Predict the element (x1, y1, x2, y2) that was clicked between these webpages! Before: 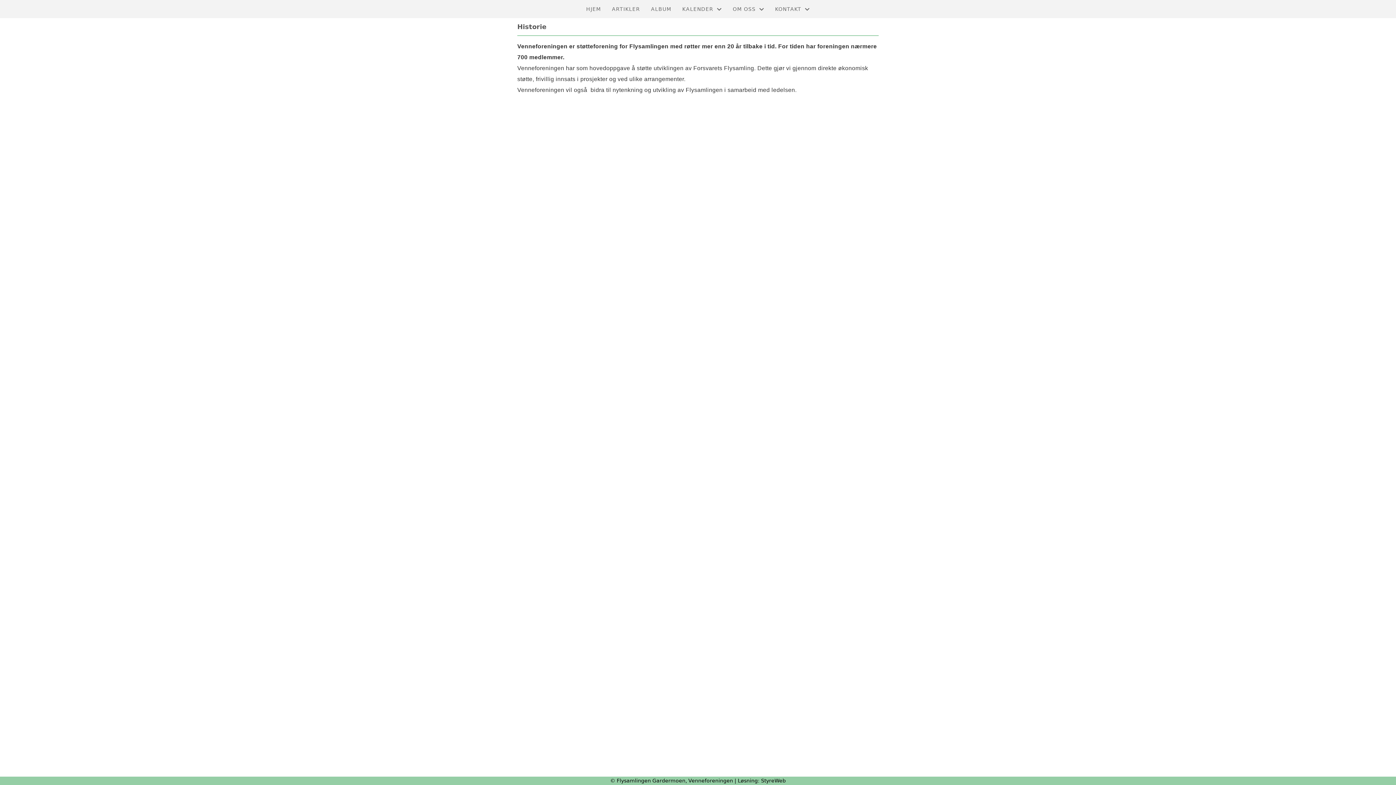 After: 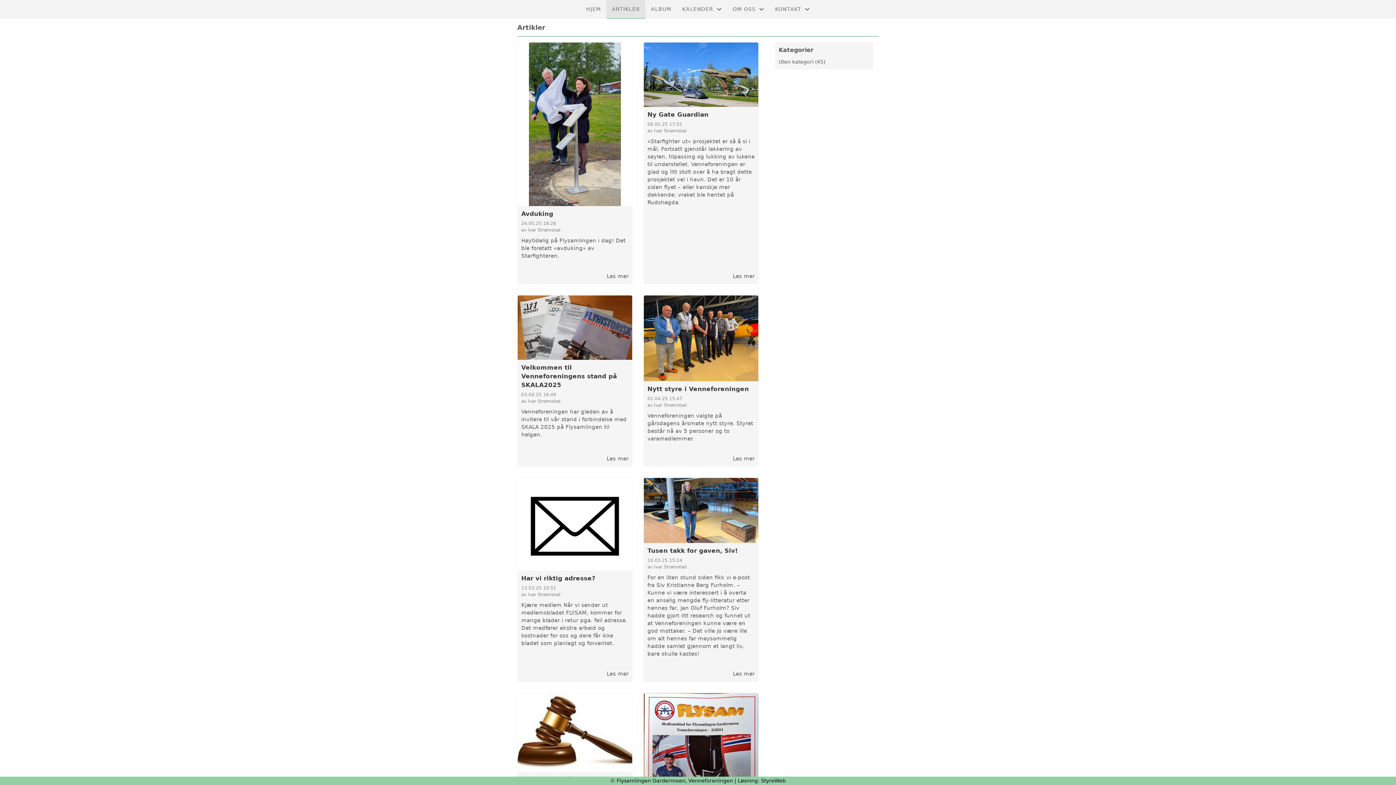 Action: label: ARTIKLER bbox: (606, 0, 645, 18)